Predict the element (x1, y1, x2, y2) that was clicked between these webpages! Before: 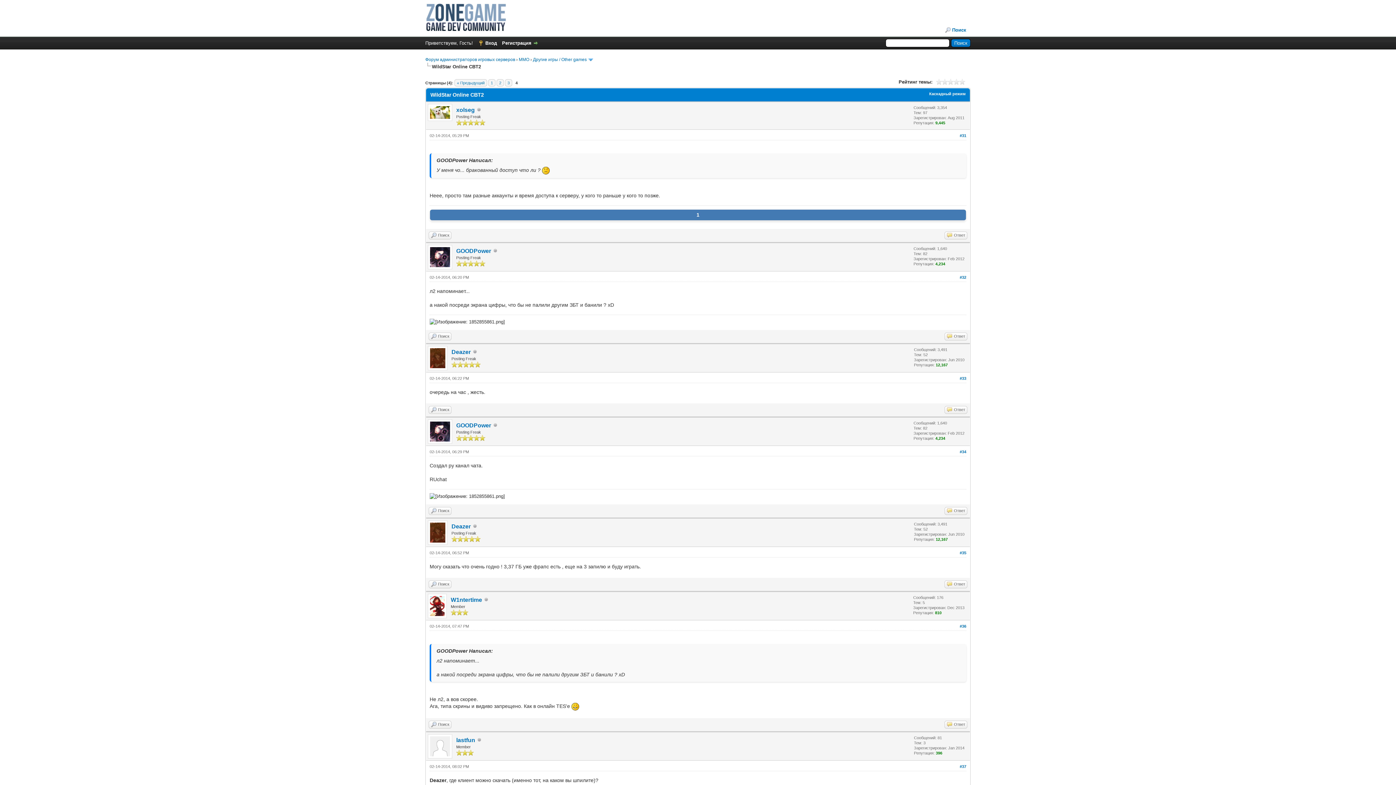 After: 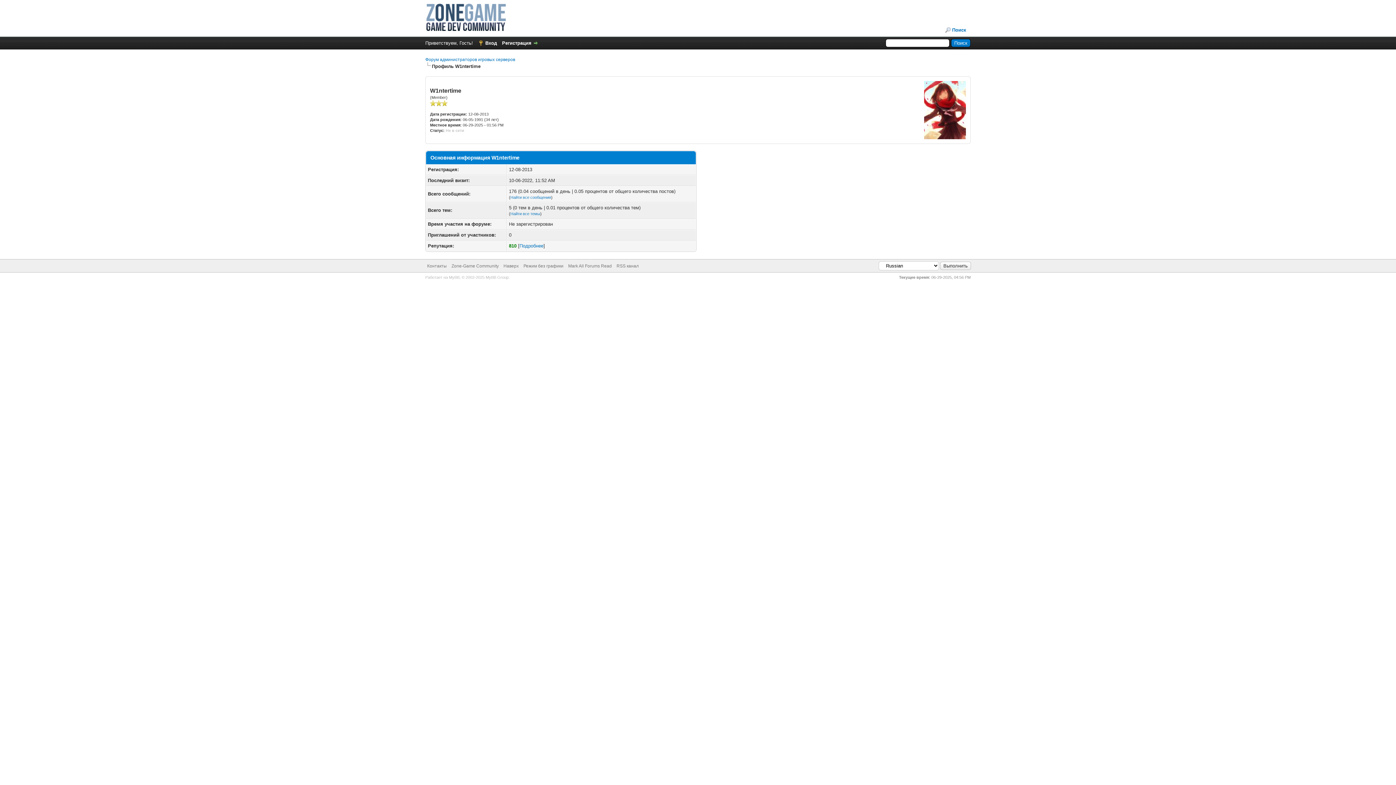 Action: bbox: (428, 614, 446, 619)